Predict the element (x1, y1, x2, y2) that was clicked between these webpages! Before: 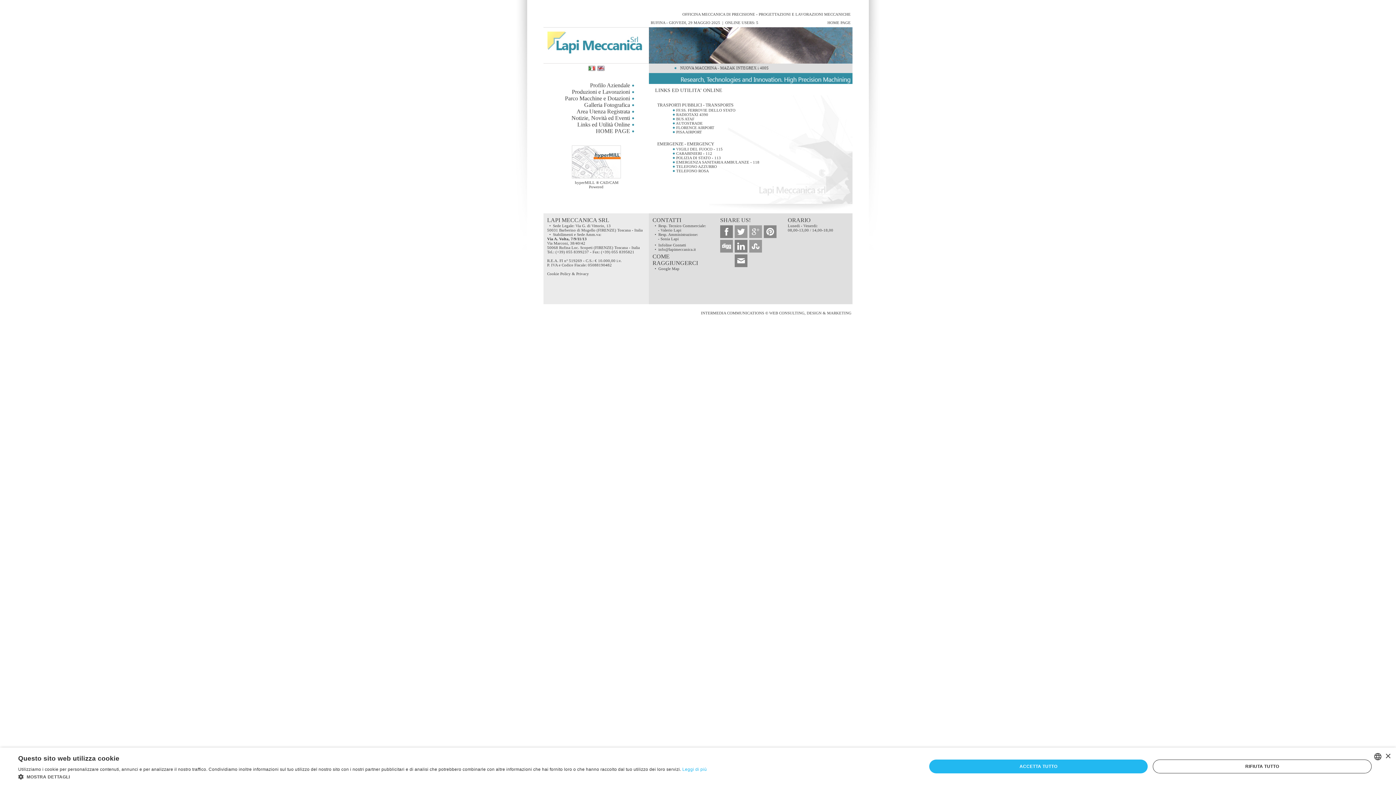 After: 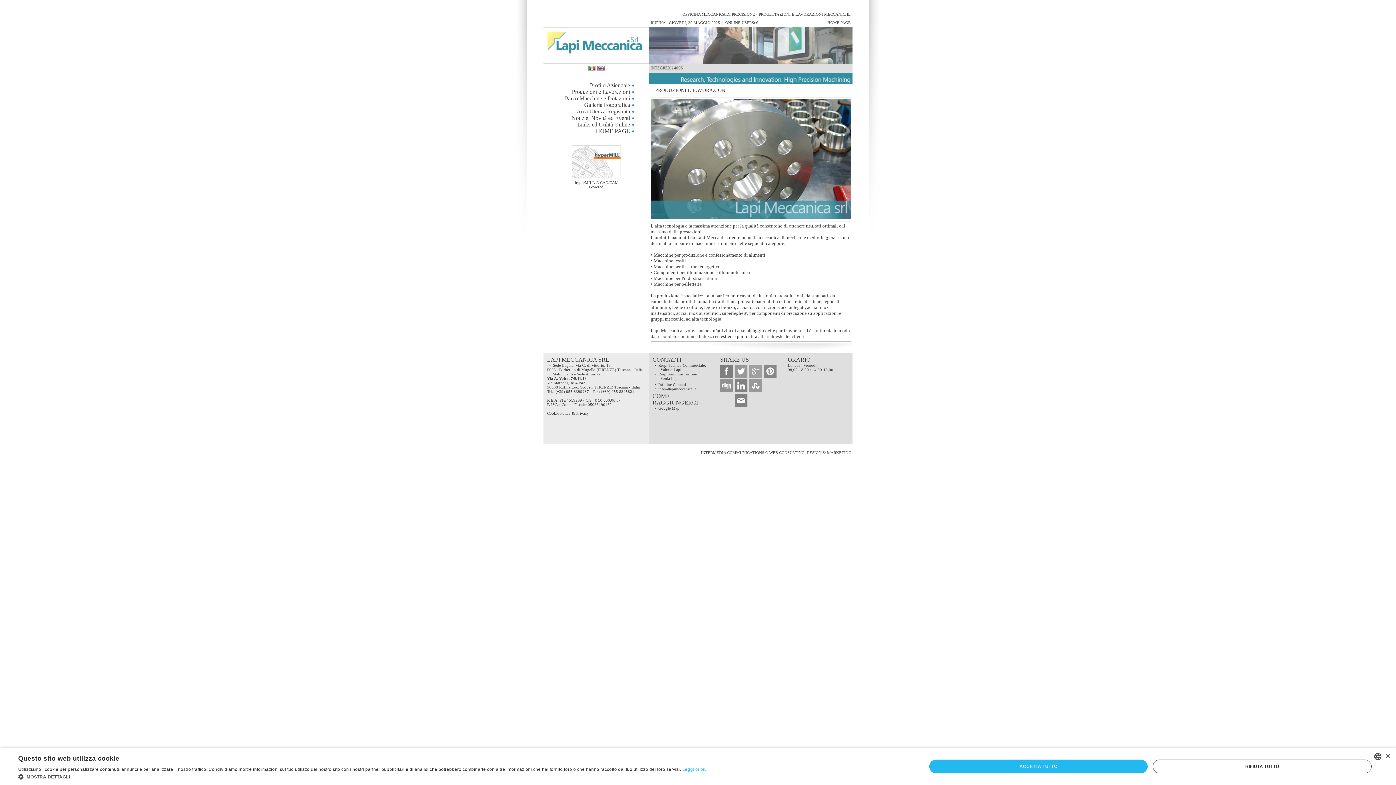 Action: bbox: (572, 88, 630, 94) label: Produzioni e Lavorazioni